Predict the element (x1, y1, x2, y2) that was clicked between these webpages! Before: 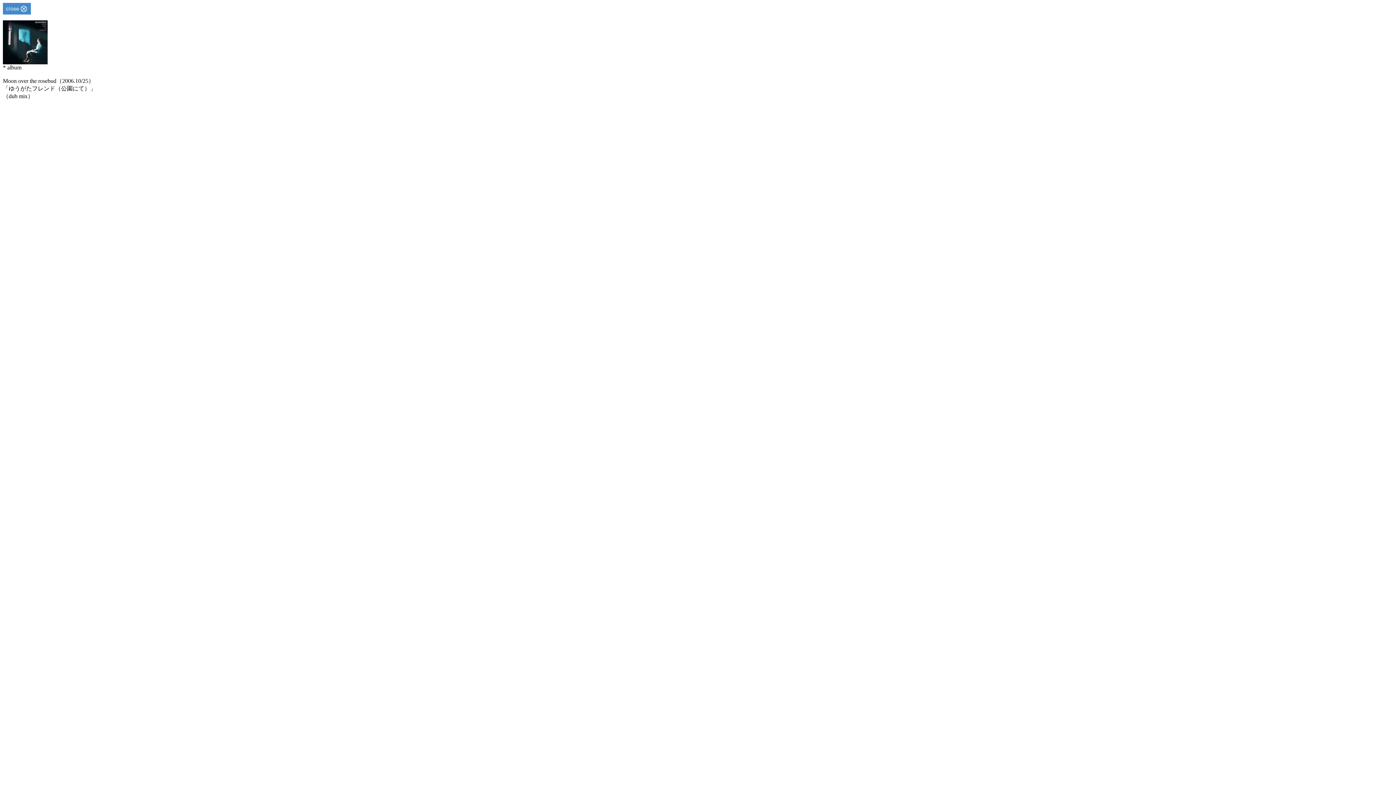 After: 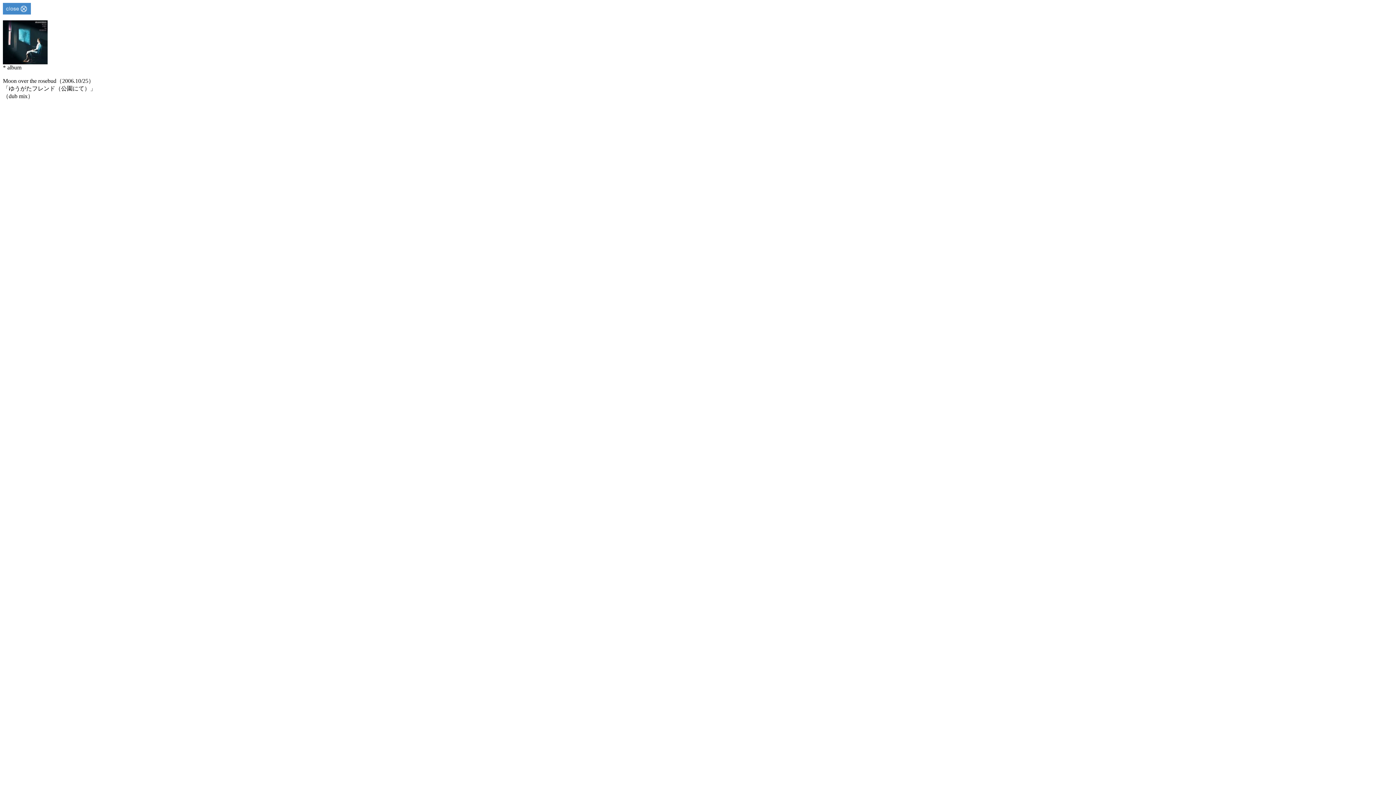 Action: bbox: (2, 9, 30, 15)